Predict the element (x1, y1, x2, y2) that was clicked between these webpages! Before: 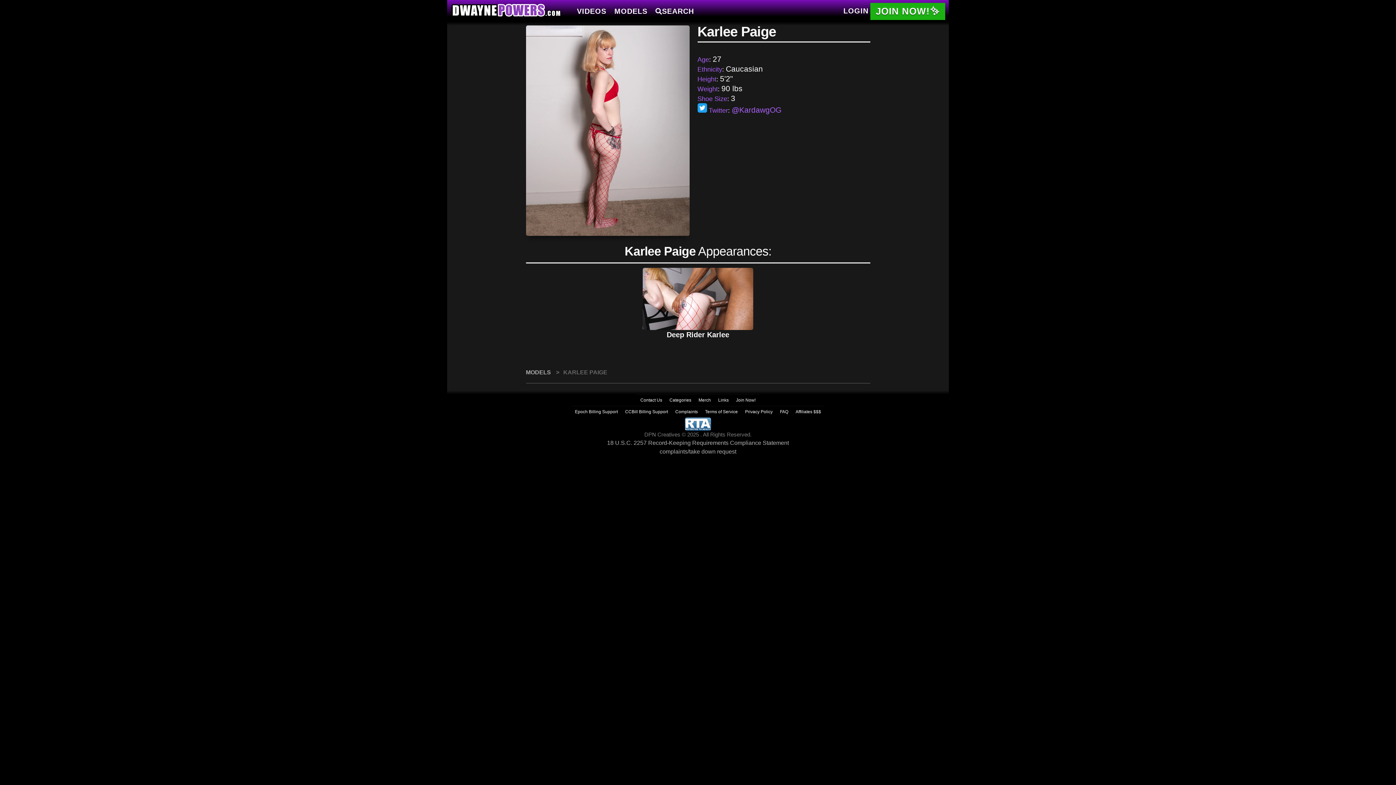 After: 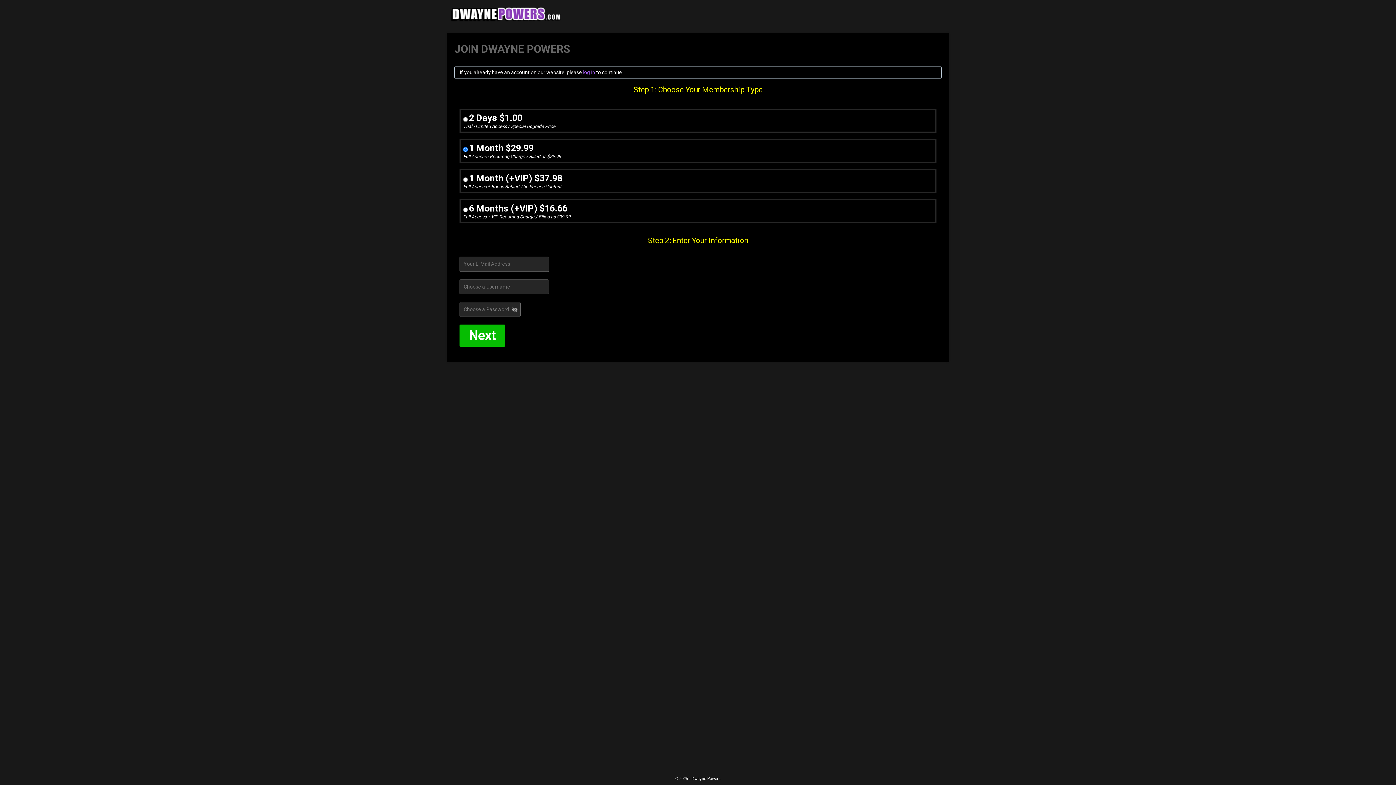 Action: bbox: (732, 394, 759, 405) label: Join Now!